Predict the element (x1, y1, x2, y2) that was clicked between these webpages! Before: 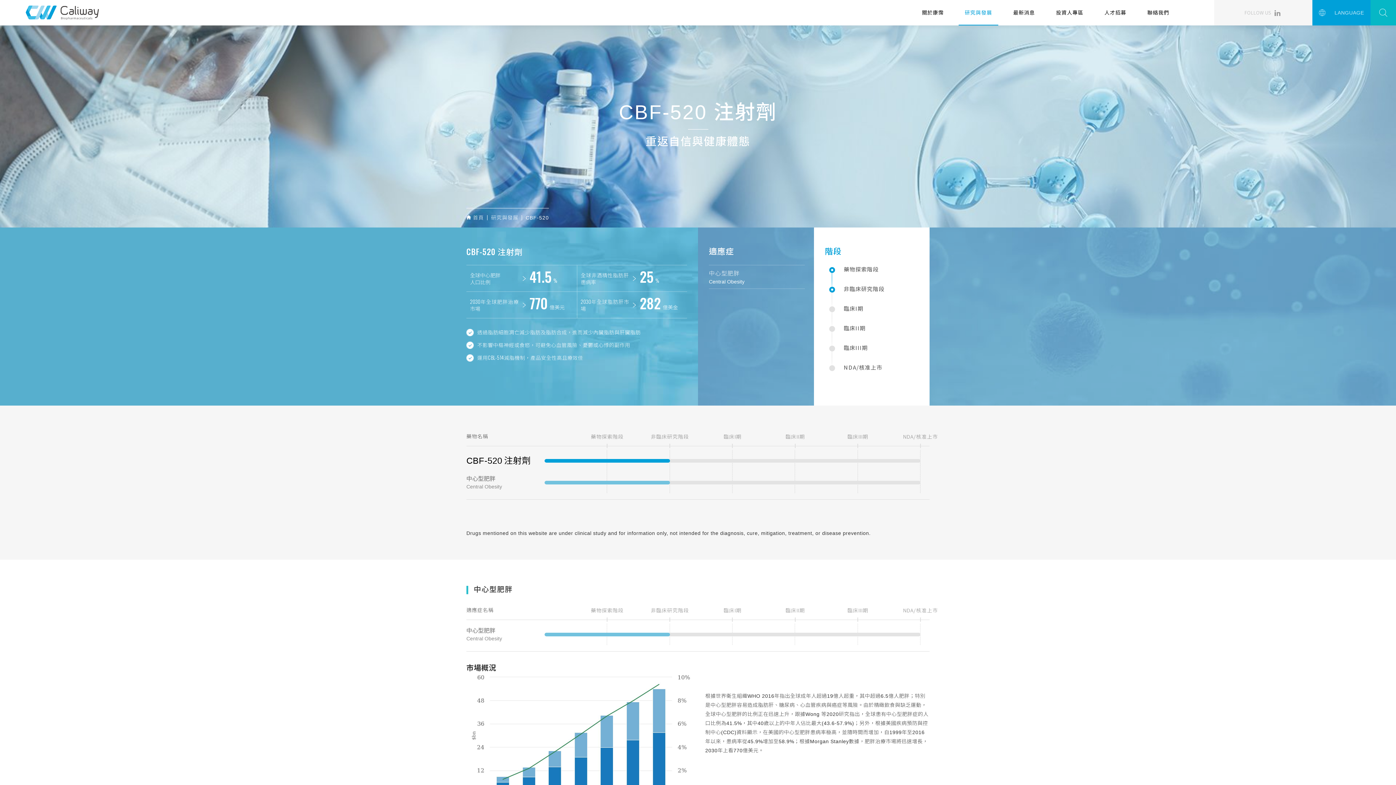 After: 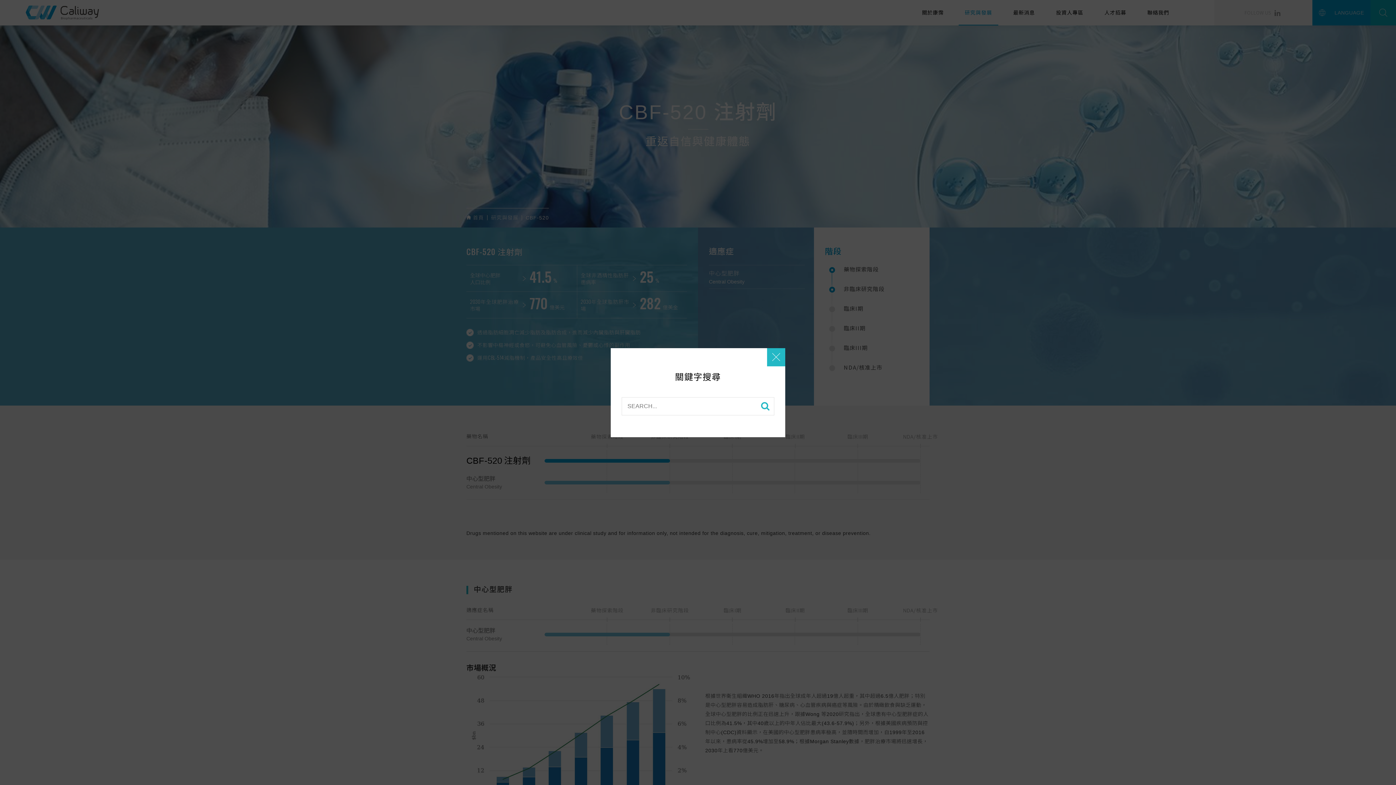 Action: bbox: (1370, 0, 1396, 25)